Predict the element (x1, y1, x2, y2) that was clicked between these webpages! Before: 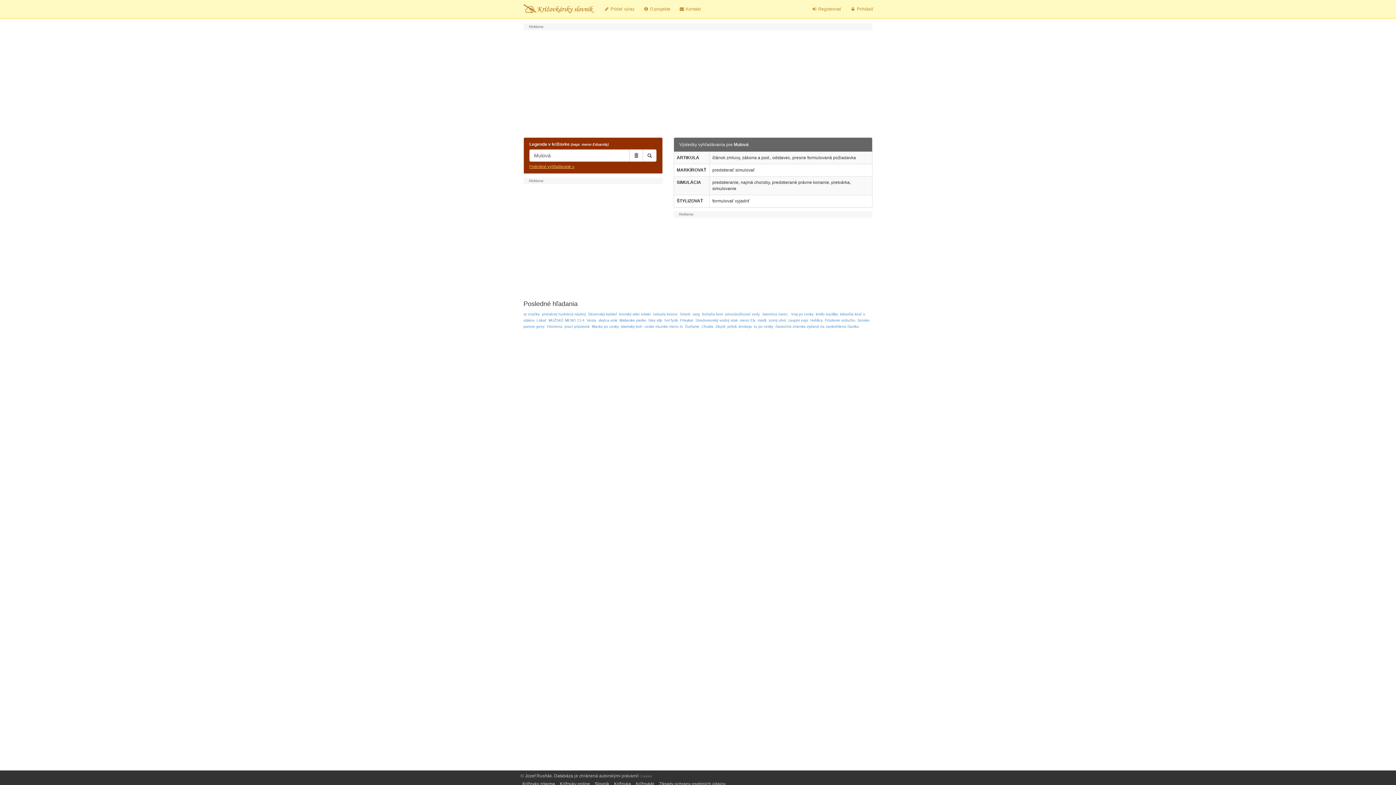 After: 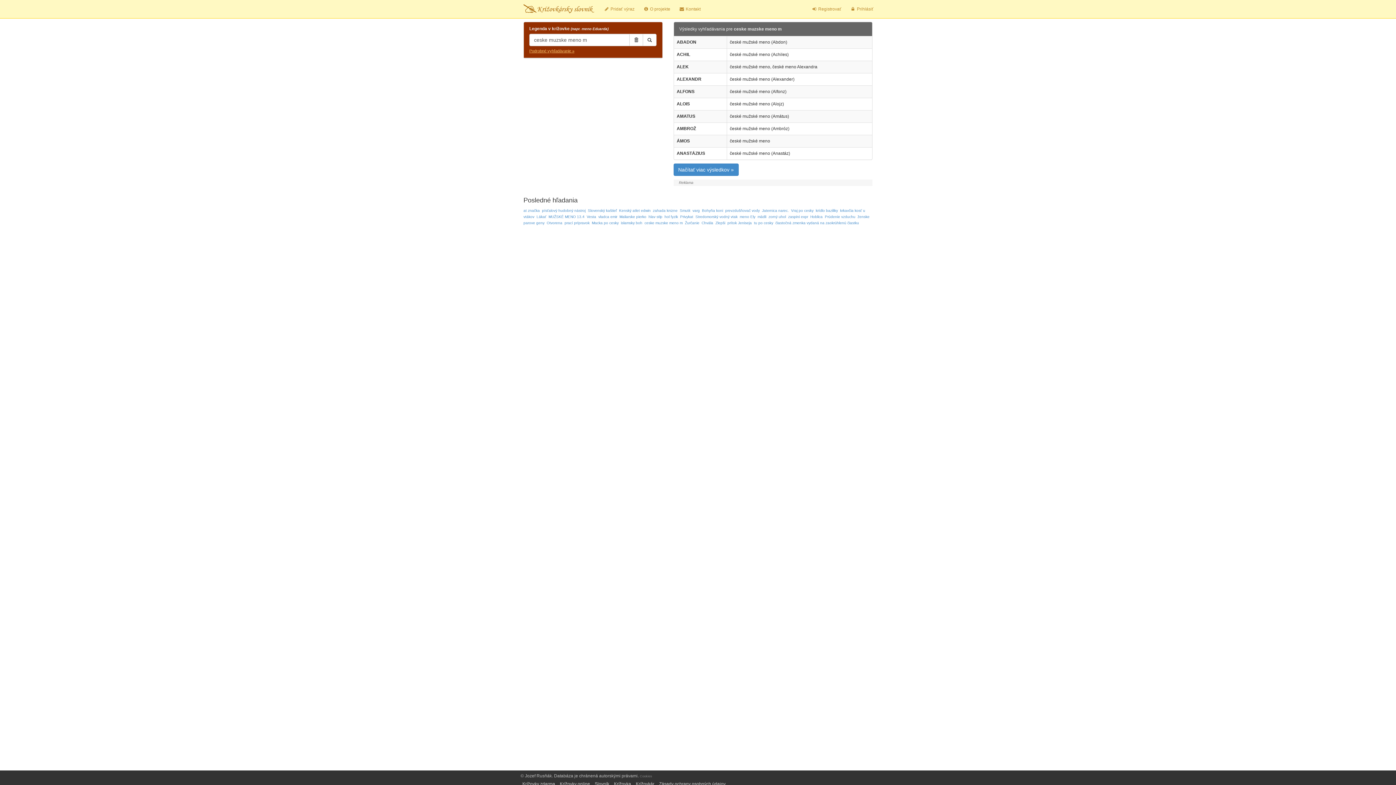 Action: label: ceske muzske meno m bbox: (644, 324, 682, 328)